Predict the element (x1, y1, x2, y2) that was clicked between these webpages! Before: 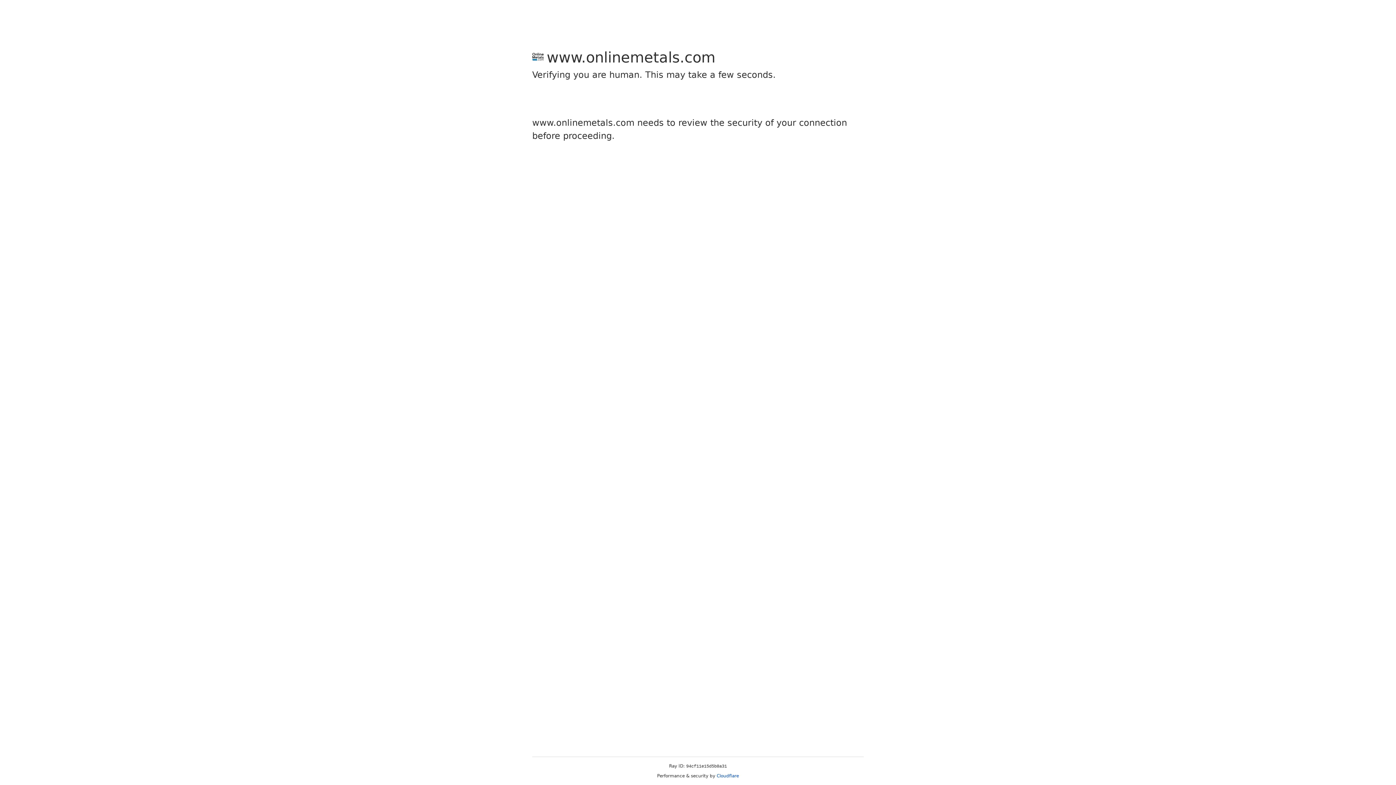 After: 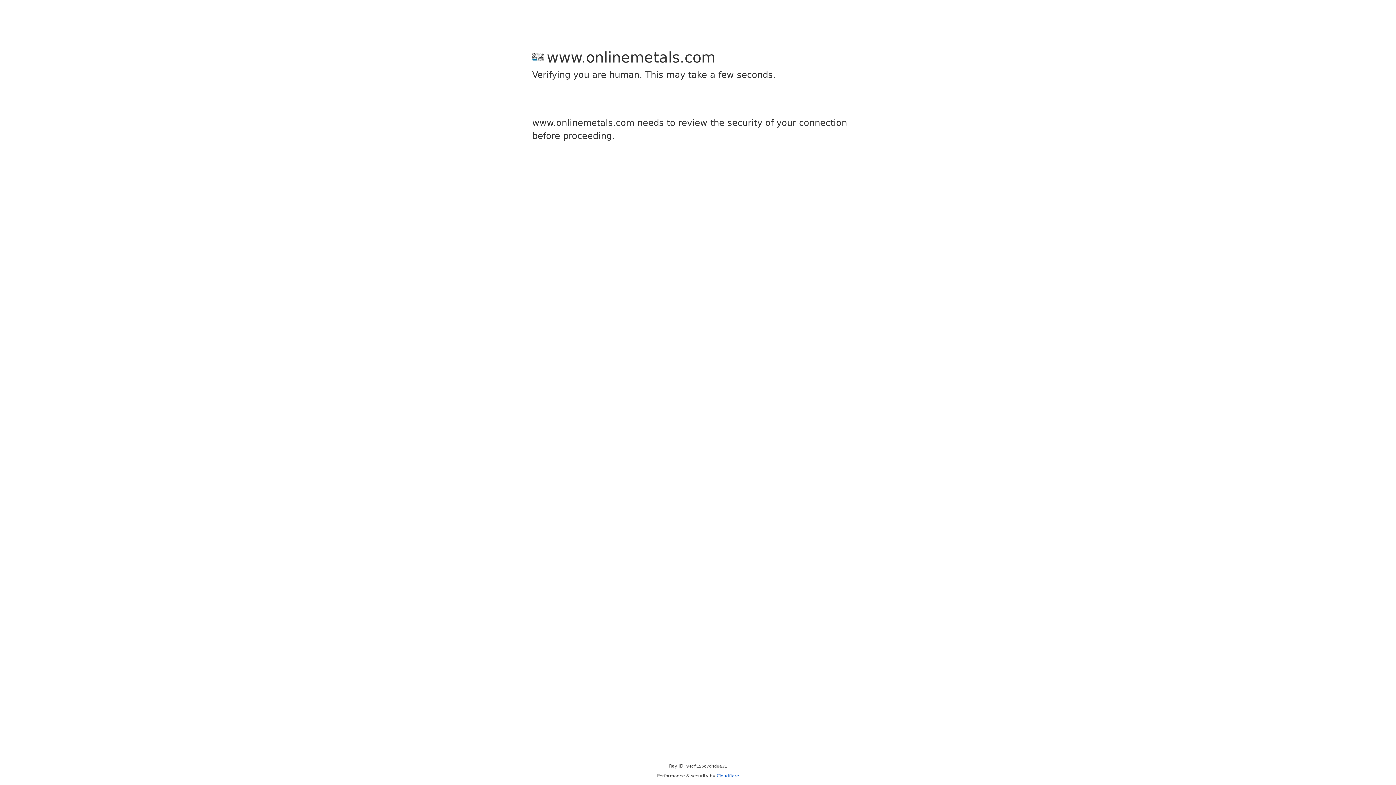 Action: bbox: (716, 773, 739, 778) label: Cloudflare